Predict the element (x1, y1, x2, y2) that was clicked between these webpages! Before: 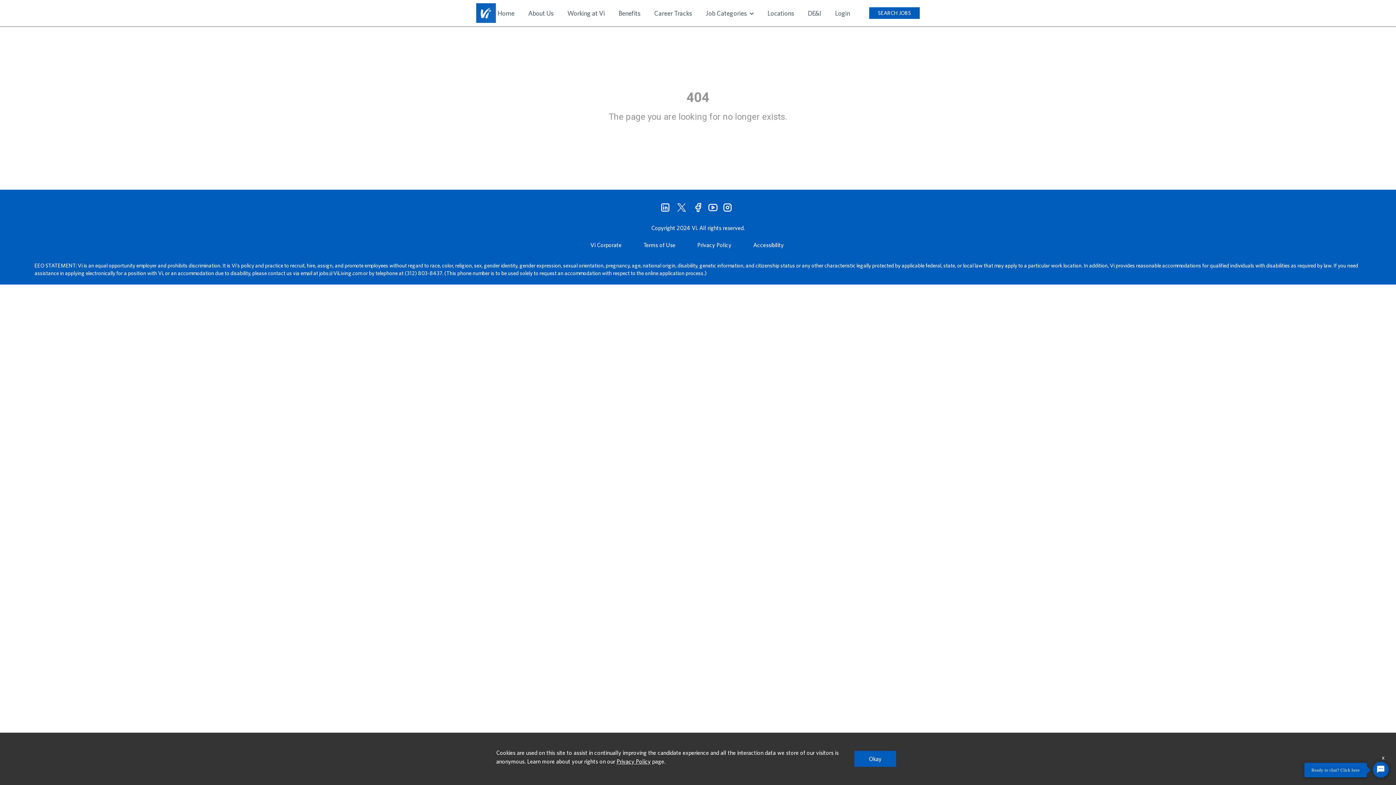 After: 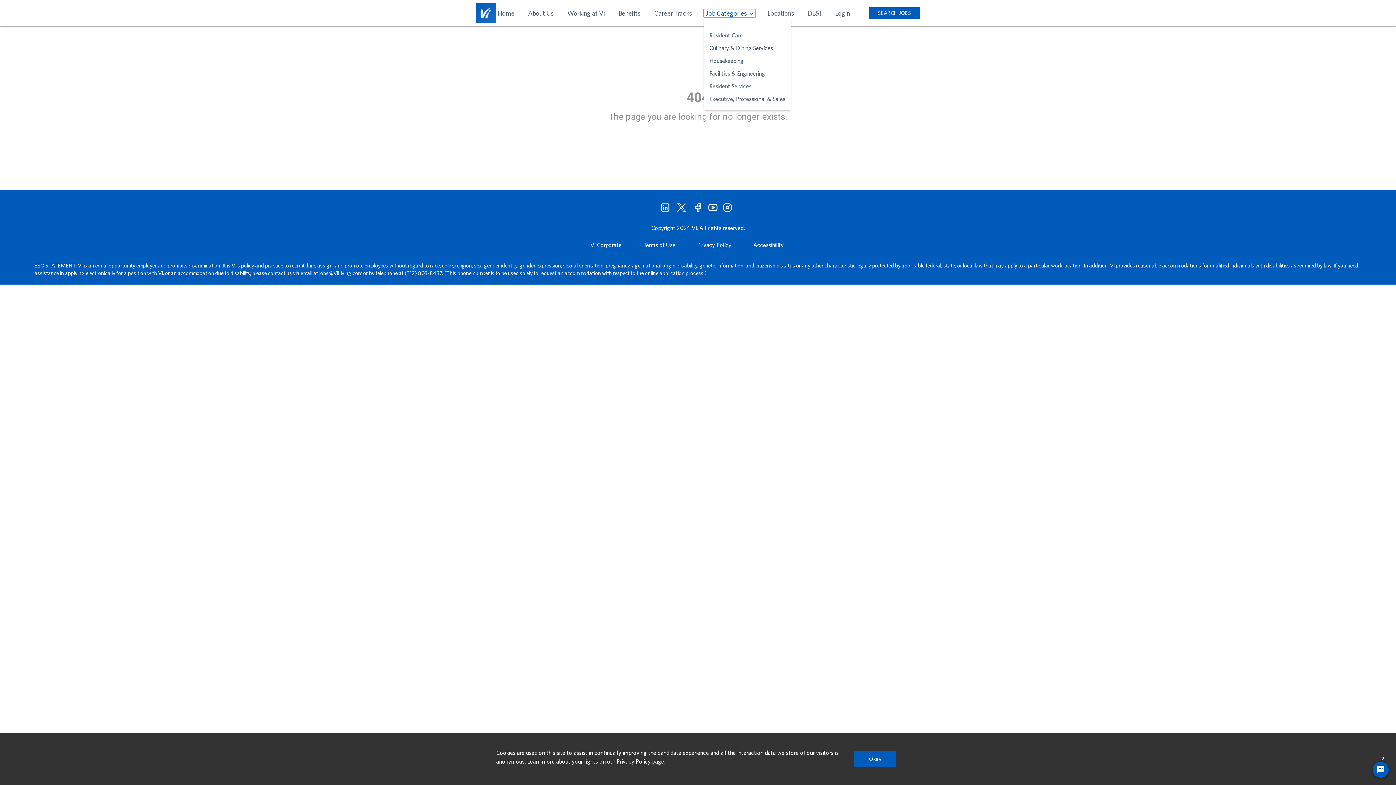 Action: label: Job Categories  bbox: (704, 9, 755, 16)